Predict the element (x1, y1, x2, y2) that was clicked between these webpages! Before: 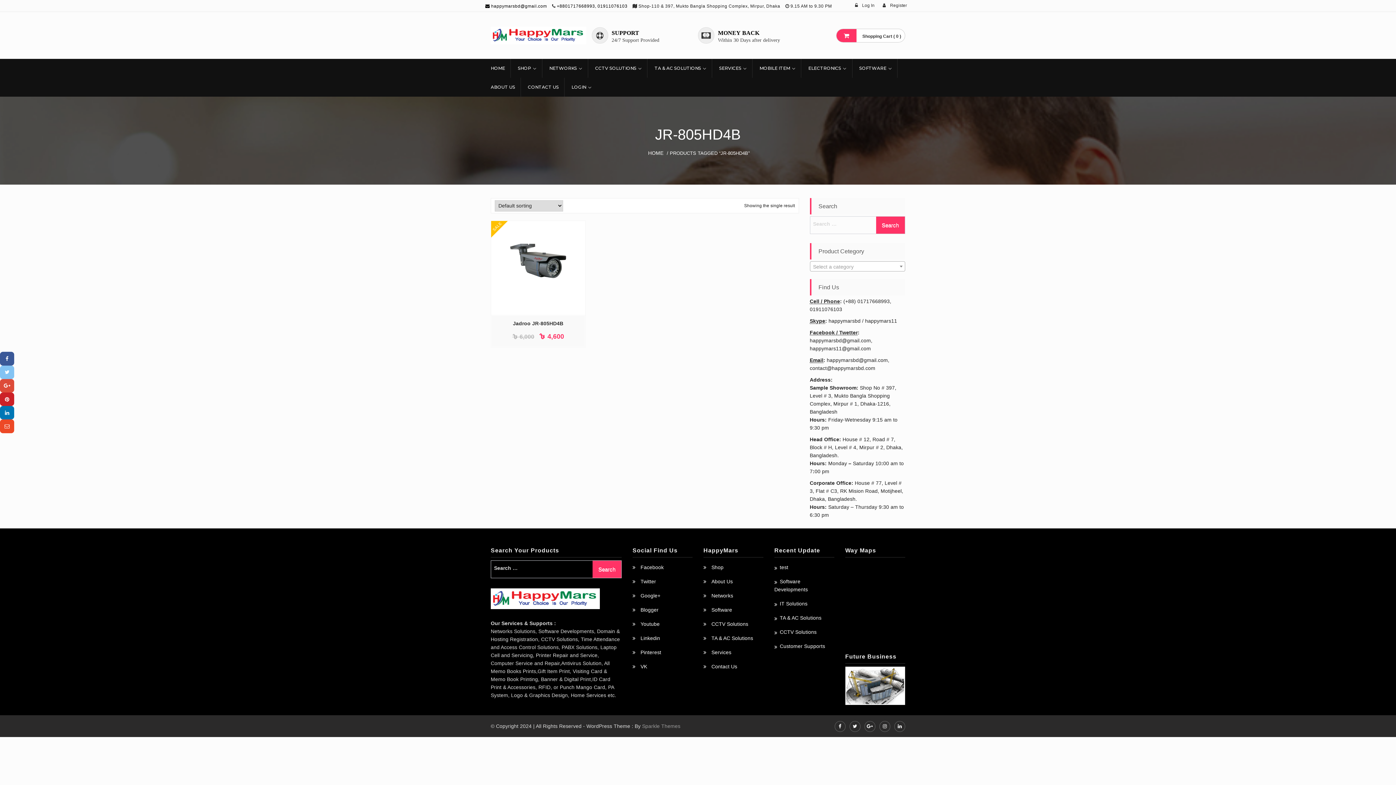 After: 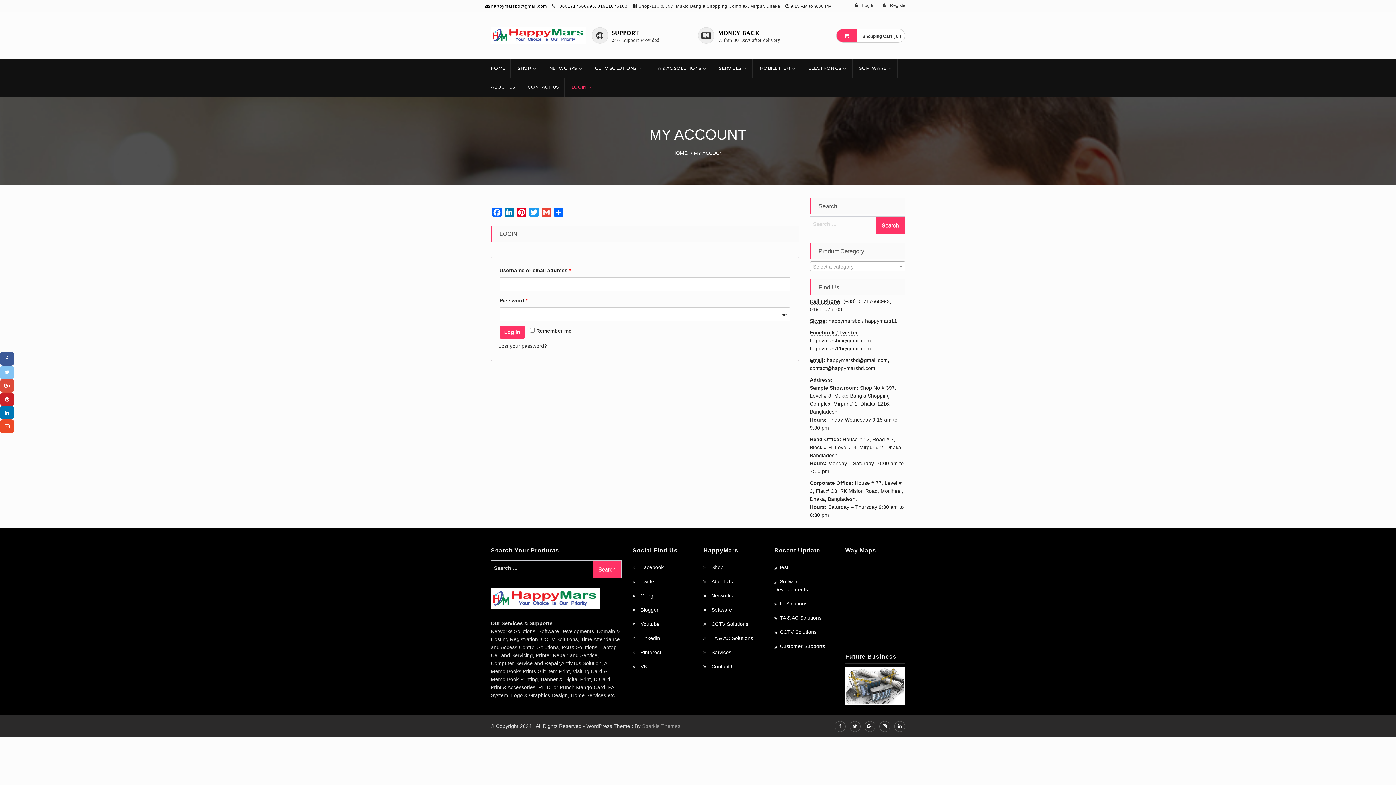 Action: bbox: (879, 0, 910, 9) label:  Register